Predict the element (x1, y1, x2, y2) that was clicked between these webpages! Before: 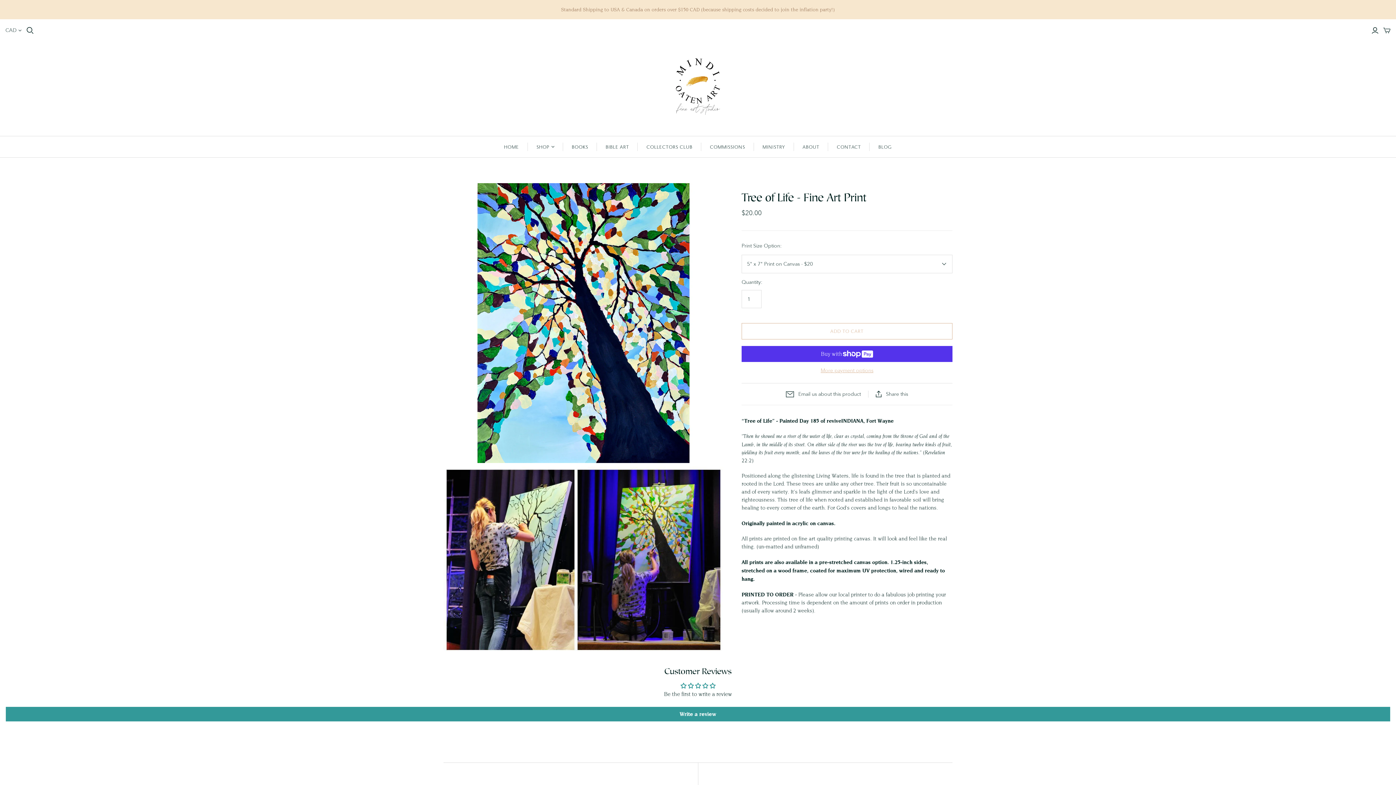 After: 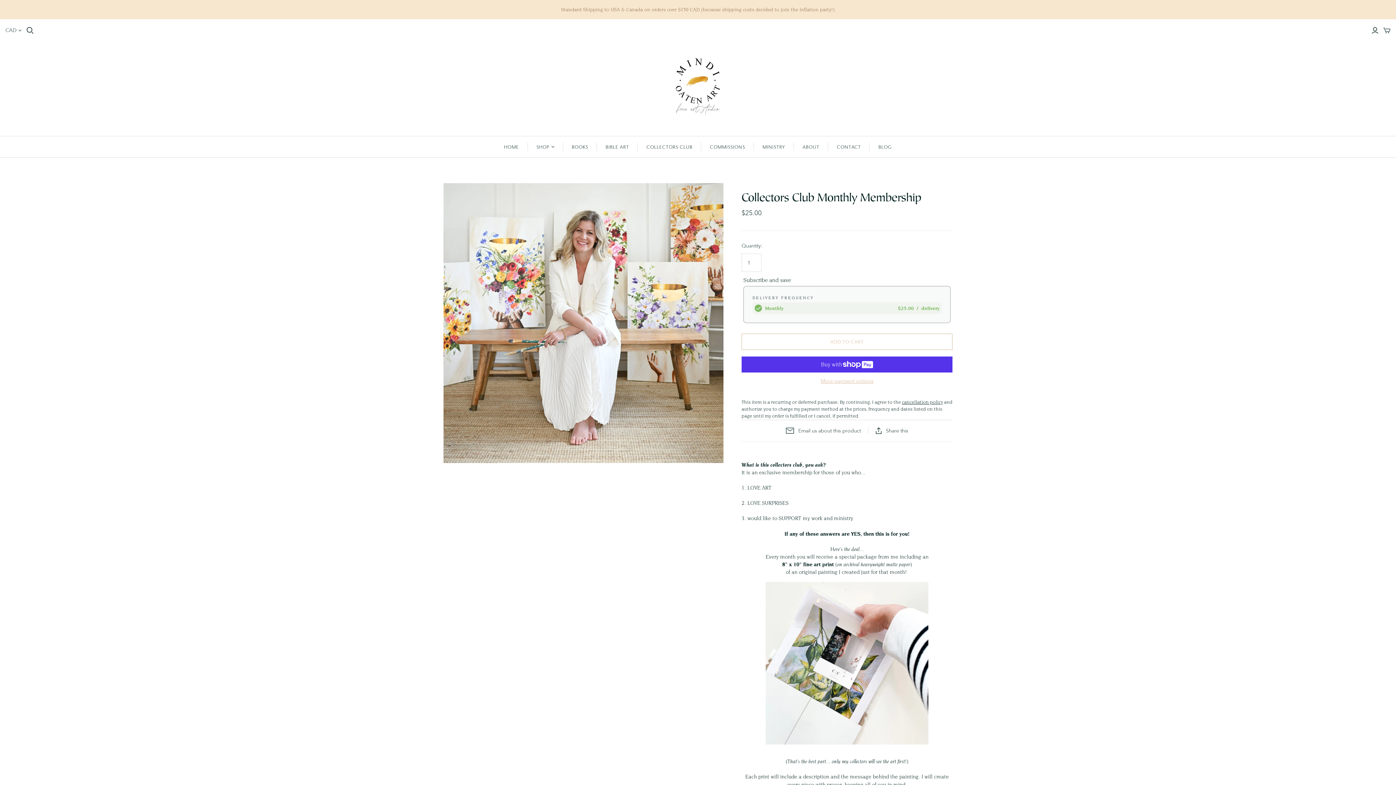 Action: bbox: (637, 136, 701, 157) label: COLLECTORS CLUB